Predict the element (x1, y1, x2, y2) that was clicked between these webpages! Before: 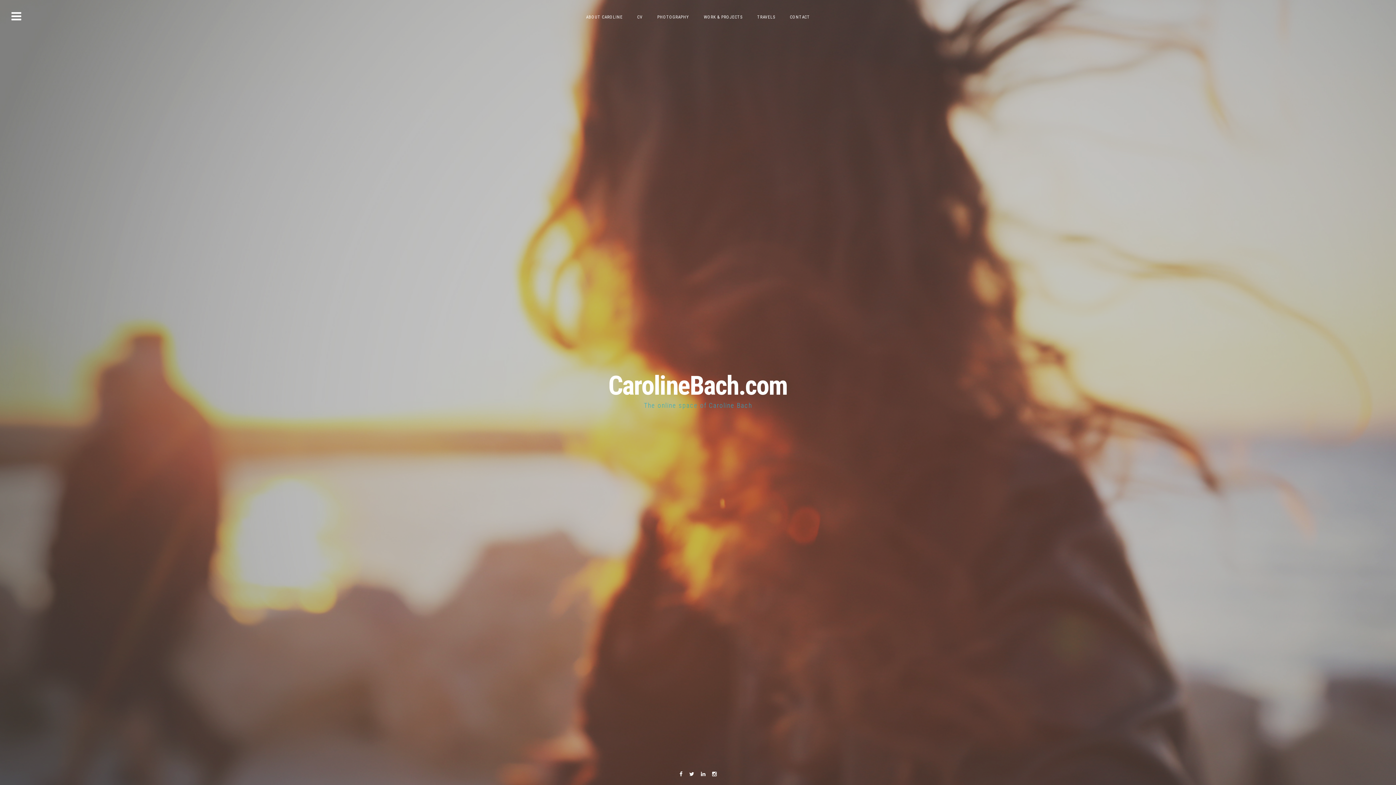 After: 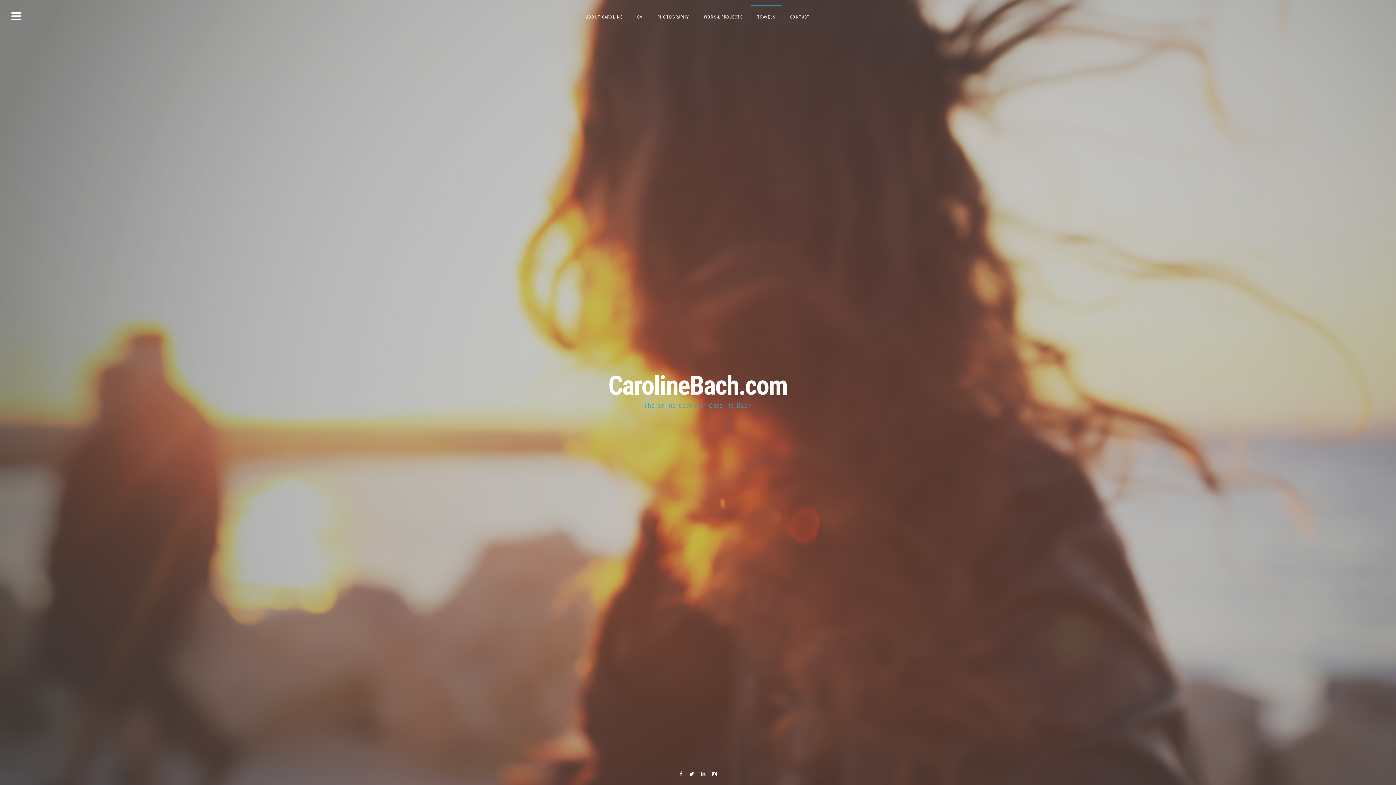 Action: label: TRAVELS bbox: (750, 5, 782, 28)